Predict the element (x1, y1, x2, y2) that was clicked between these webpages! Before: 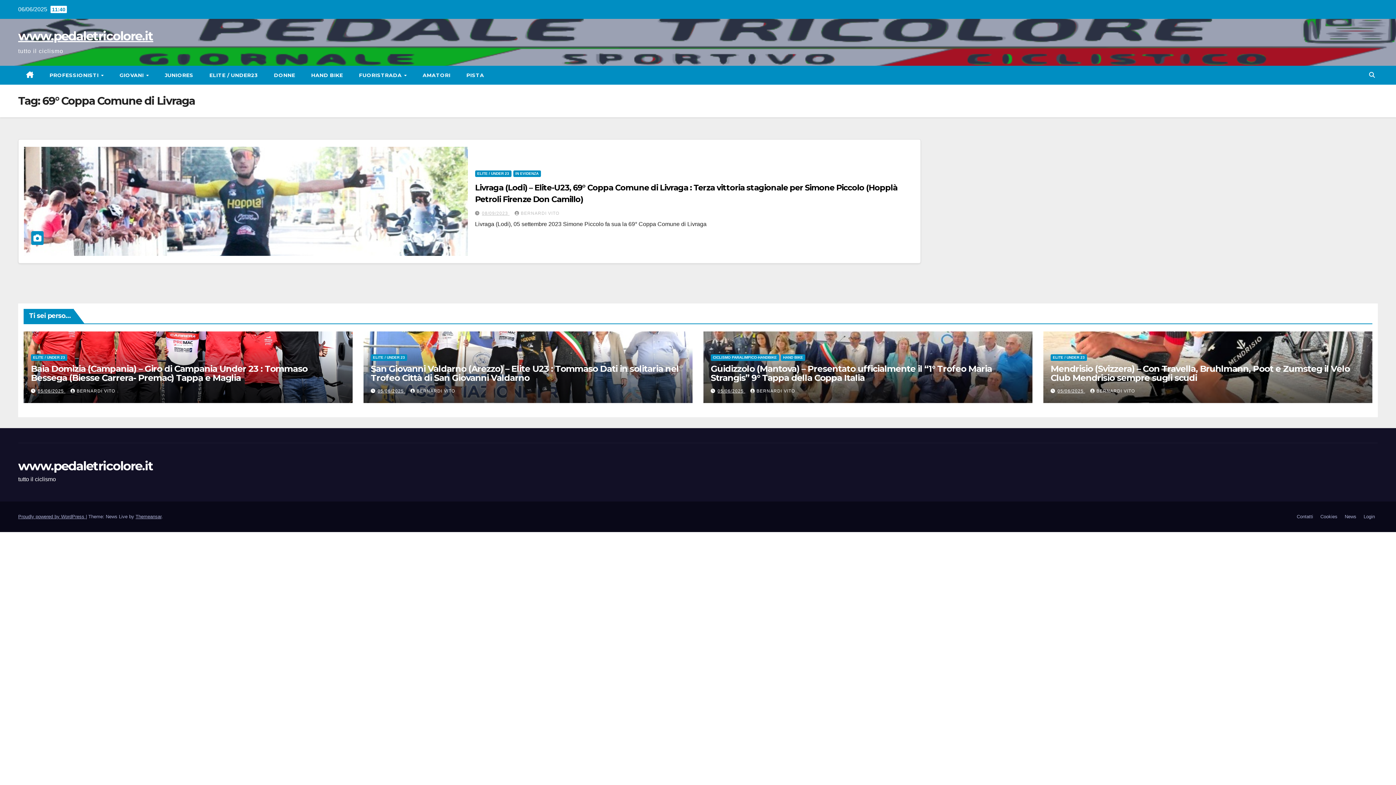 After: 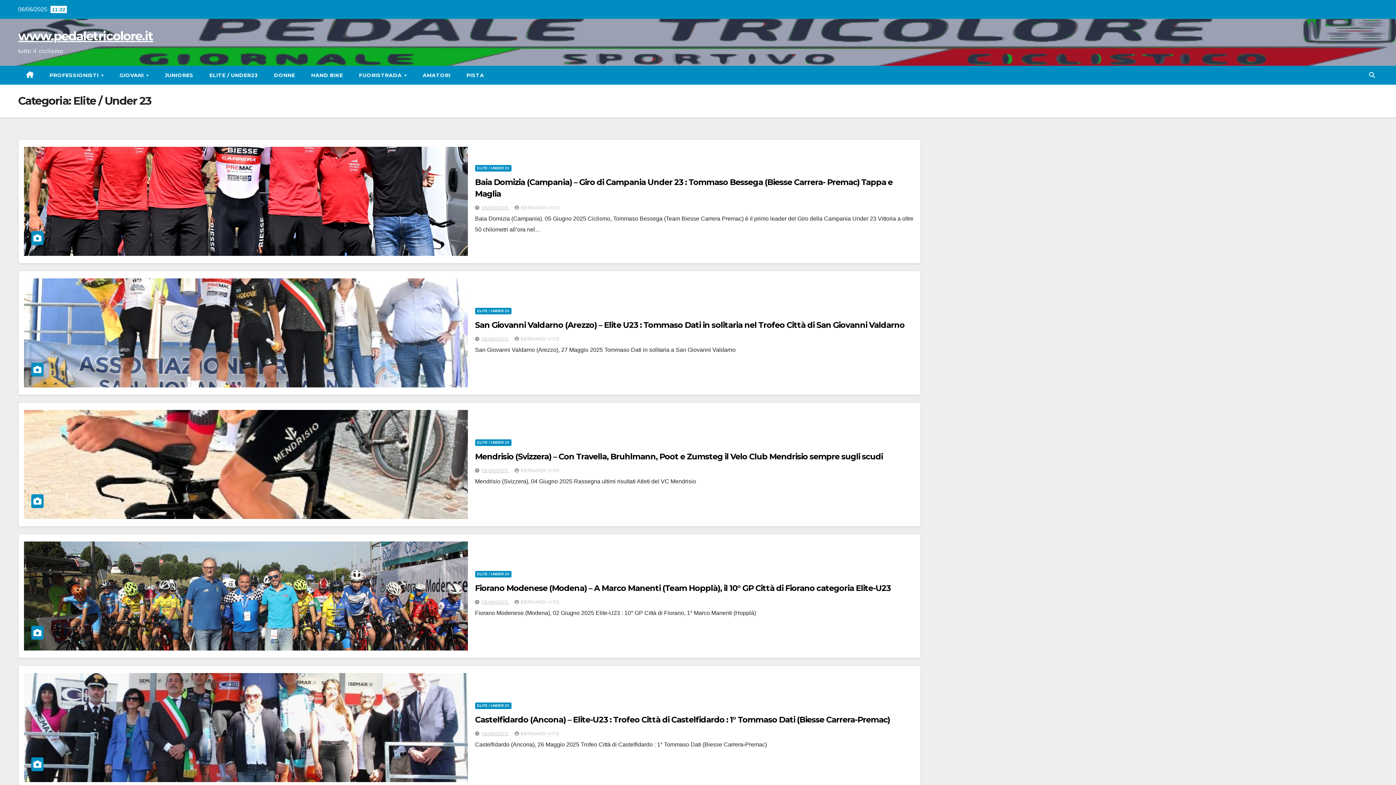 Action: bbox: (370, 354, 407, 361) label: ELITE / UNDER 23